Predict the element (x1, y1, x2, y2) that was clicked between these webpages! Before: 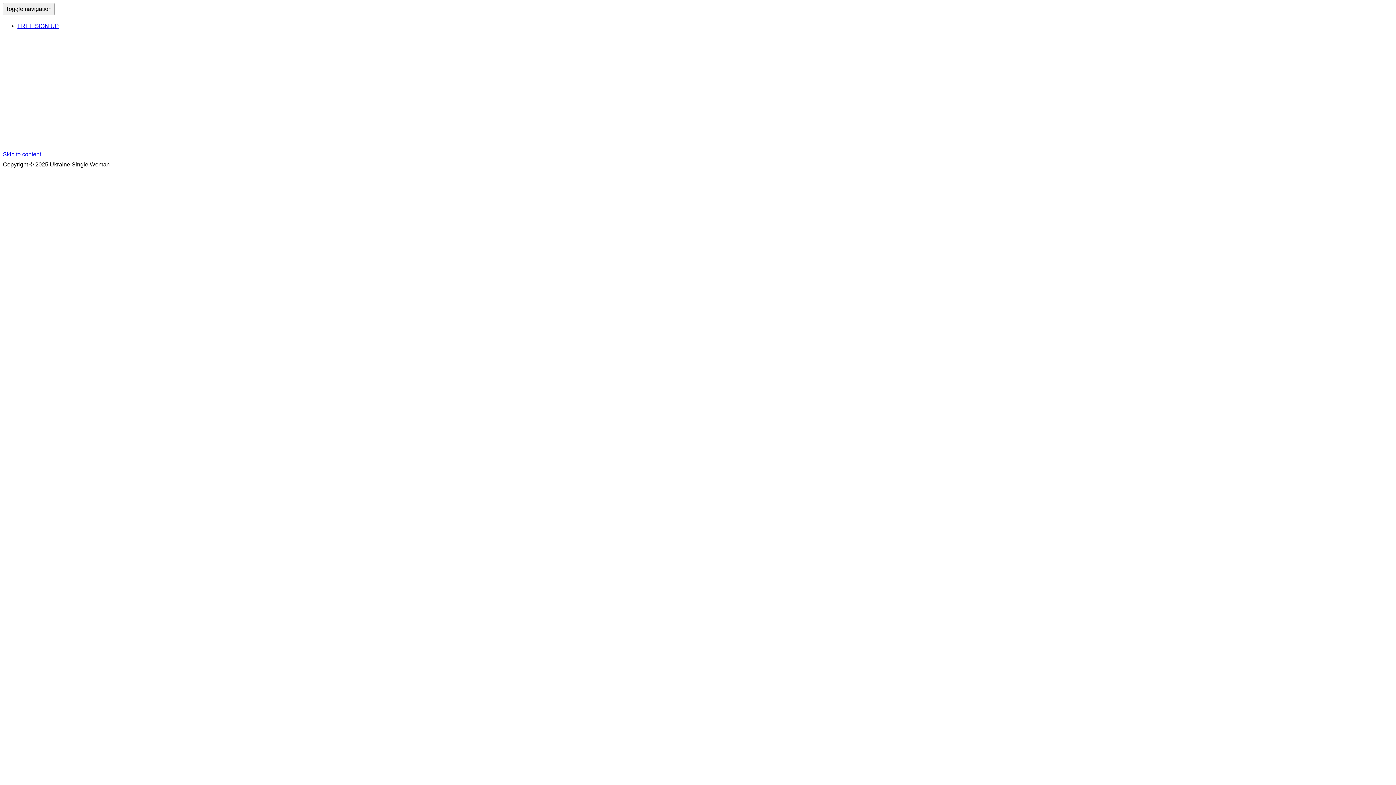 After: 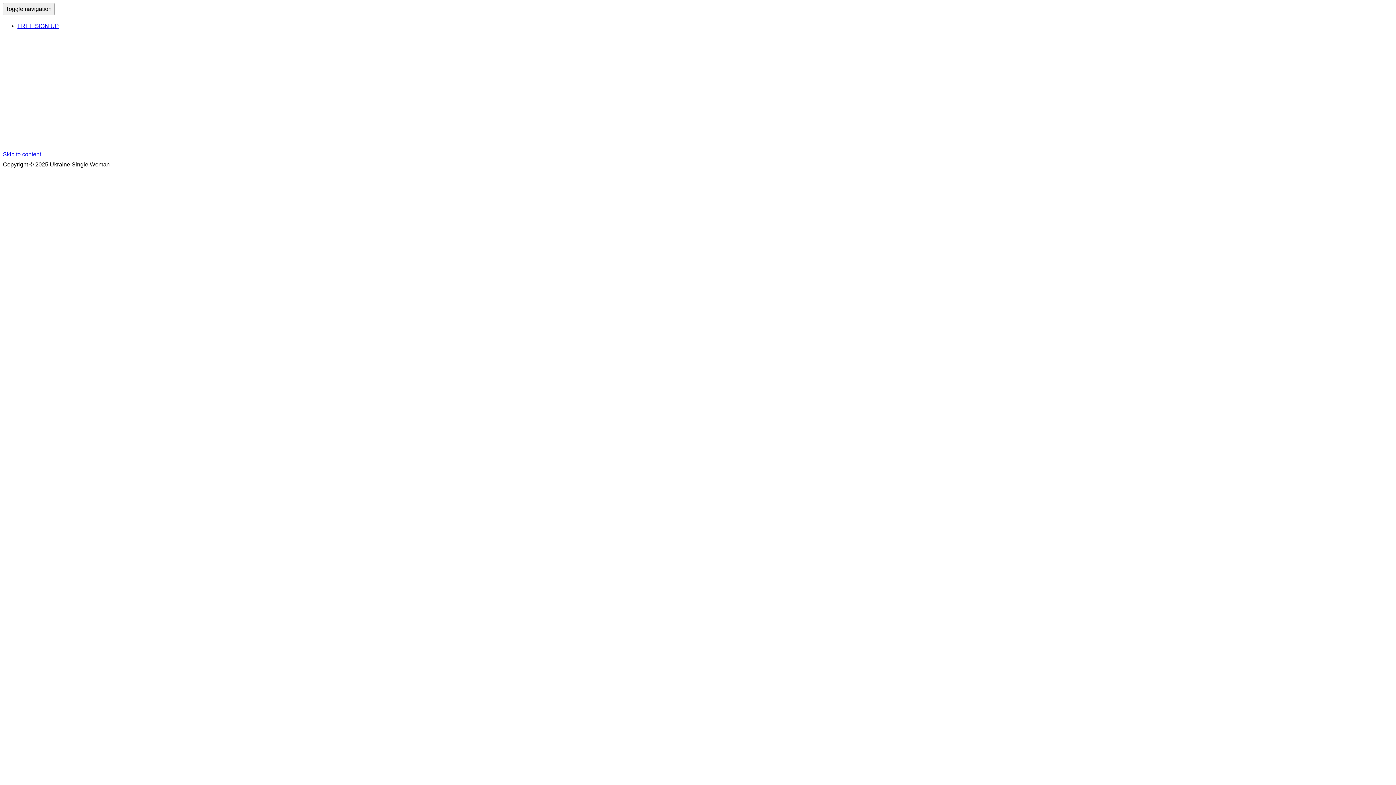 Action: bbox: (17, 22, 58, 29) label: FREE SIGN UP